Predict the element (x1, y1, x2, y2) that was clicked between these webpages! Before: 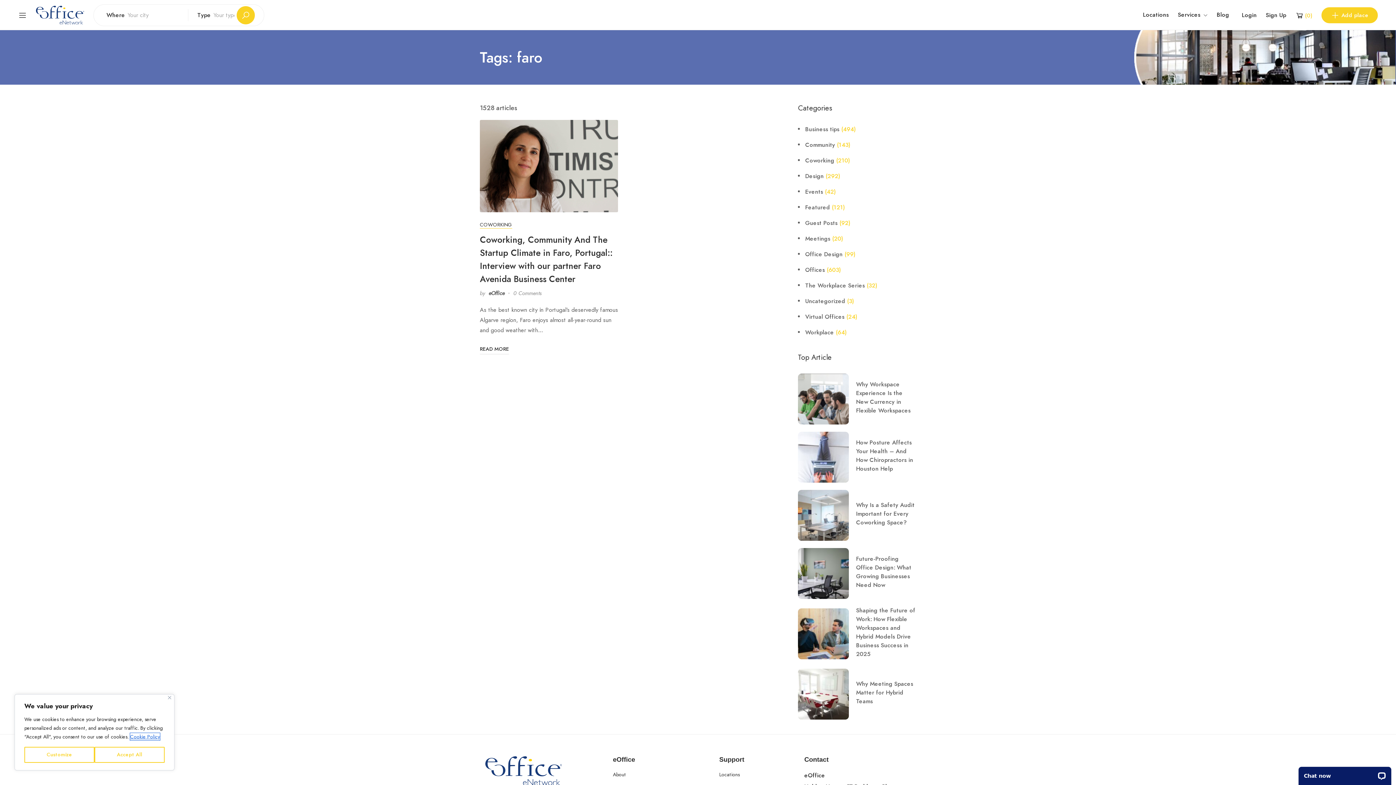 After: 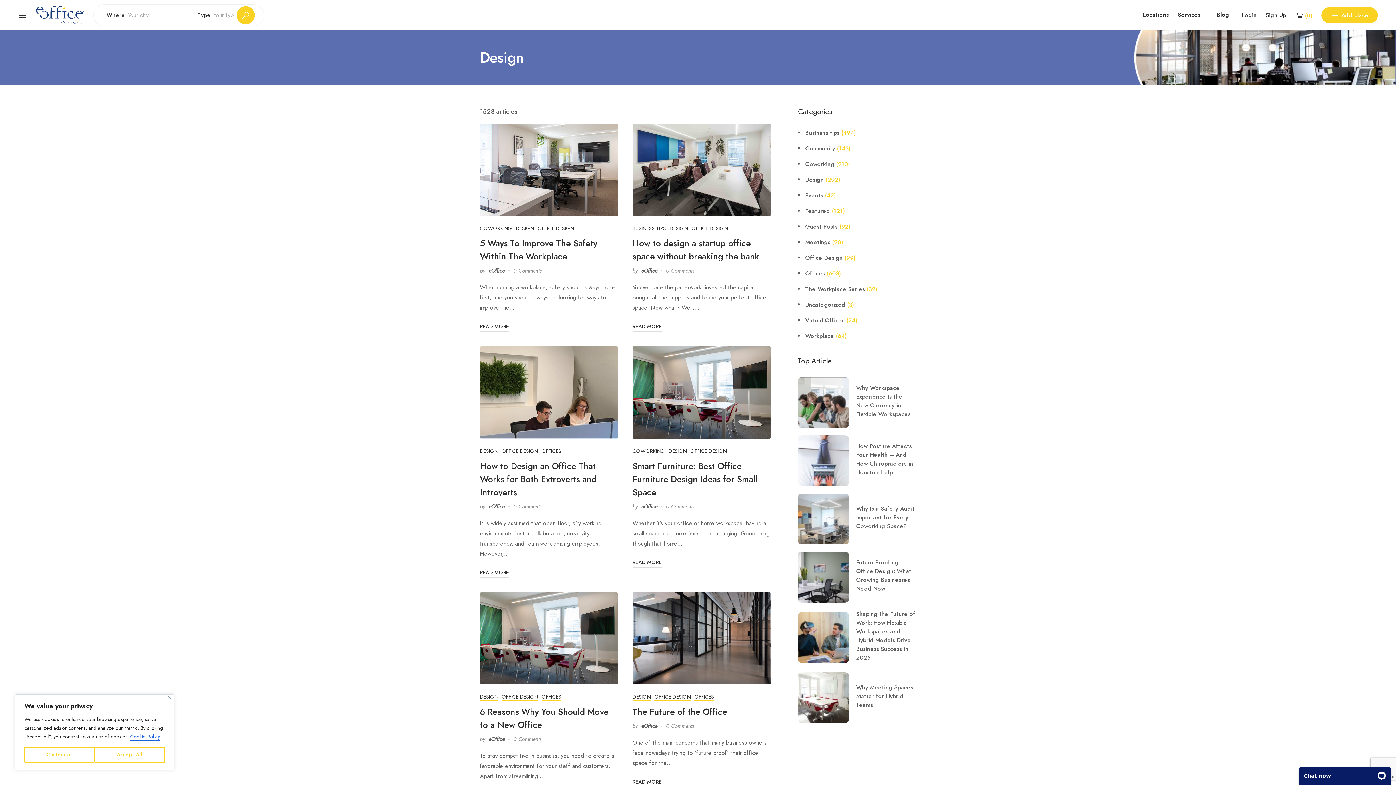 Action: bbox: (805, 172, 824, 180) label: Design